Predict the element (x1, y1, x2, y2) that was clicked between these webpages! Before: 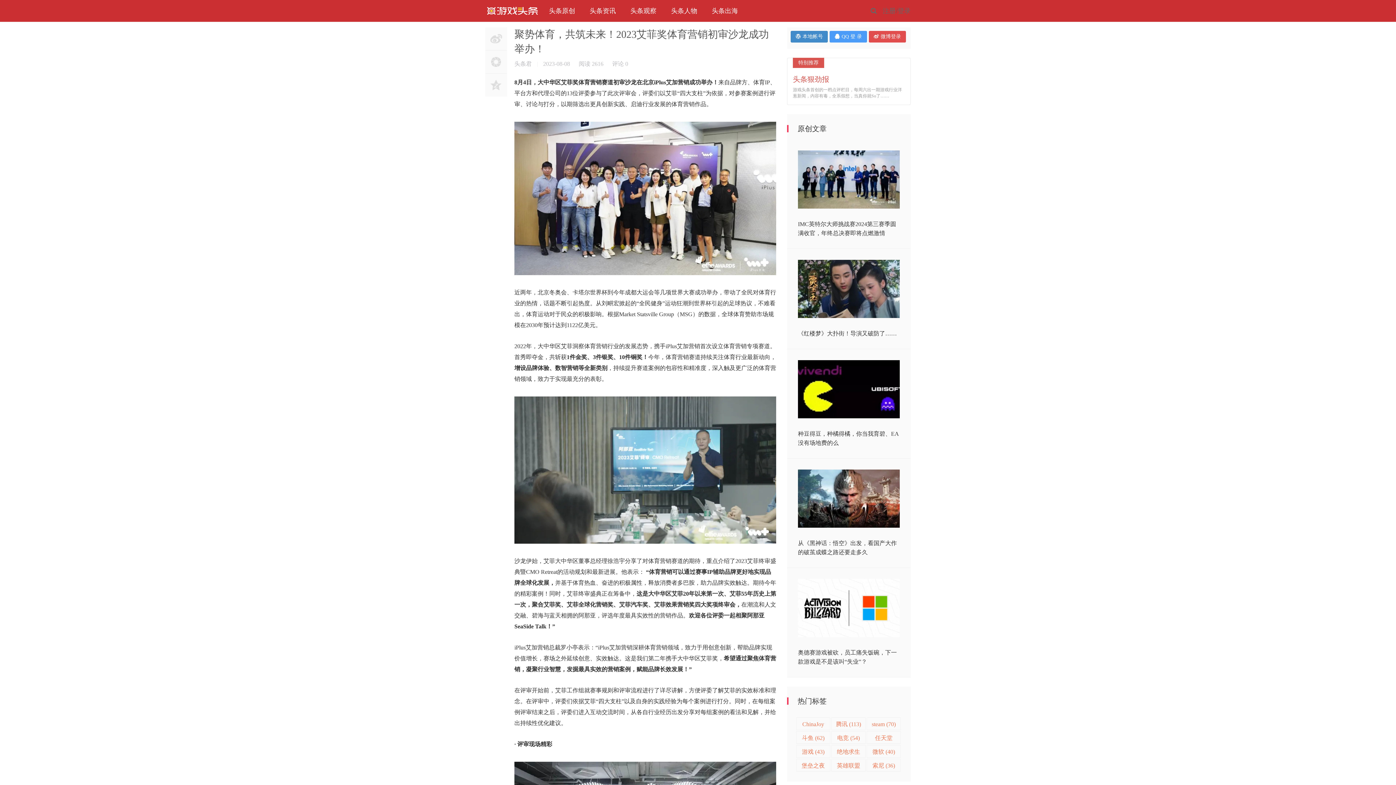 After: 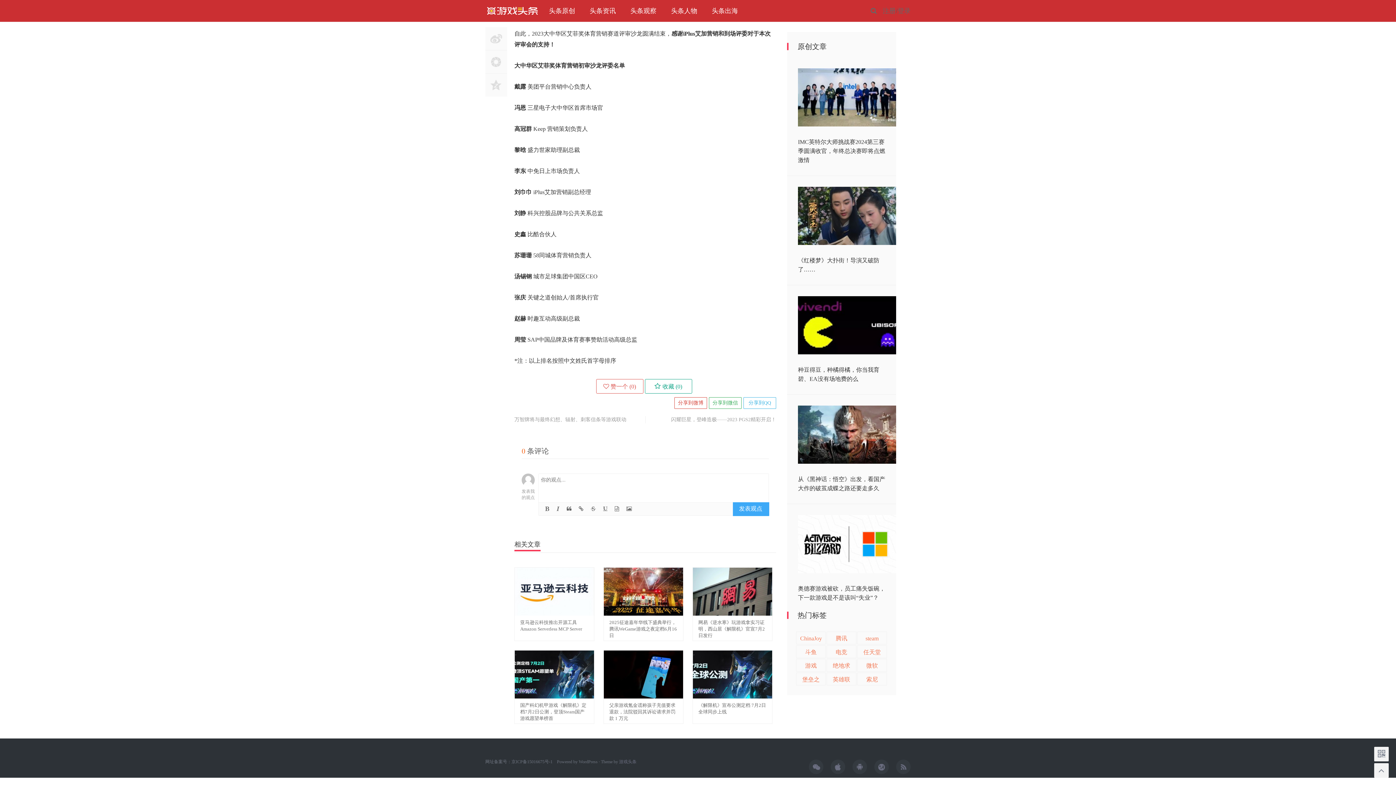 Action: label: 0 bbox: (625, 60, 628, 66)